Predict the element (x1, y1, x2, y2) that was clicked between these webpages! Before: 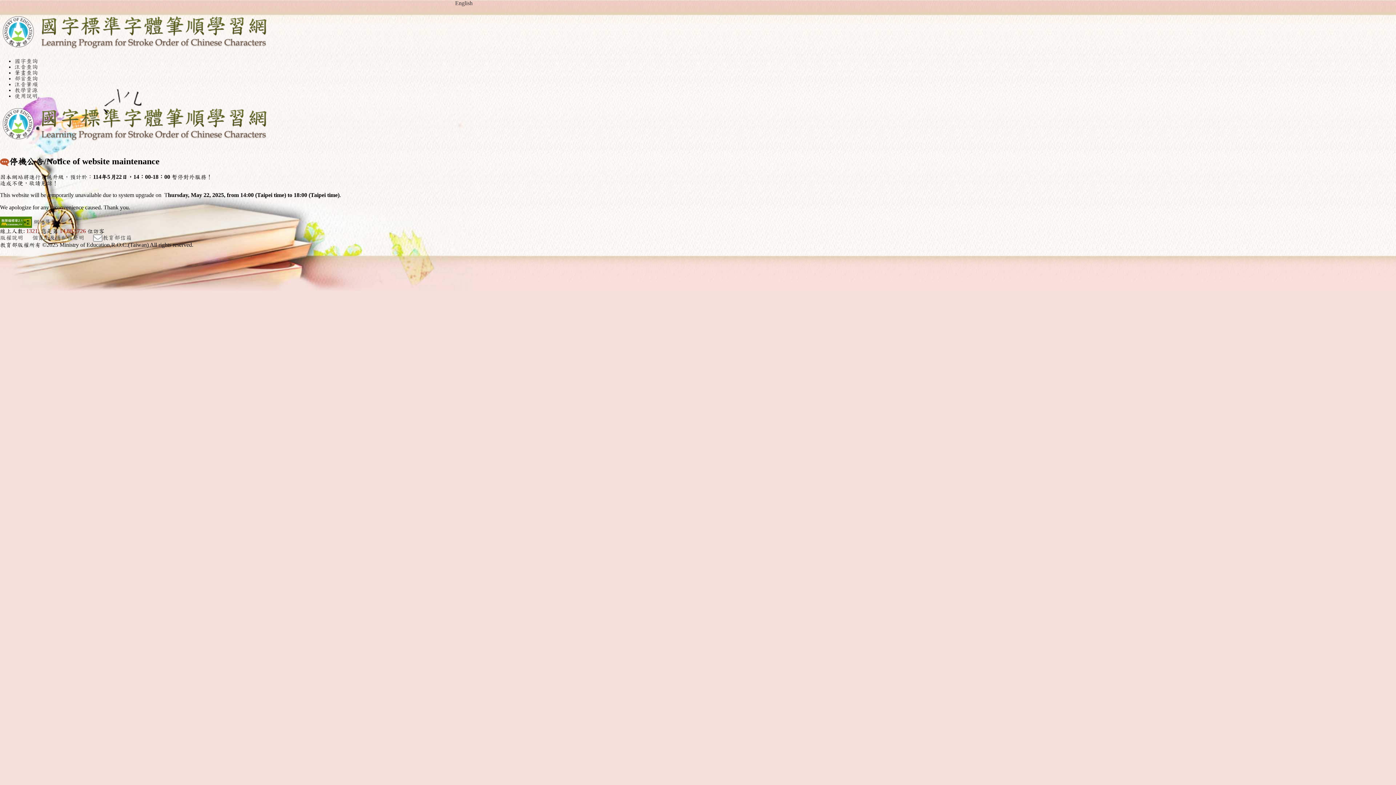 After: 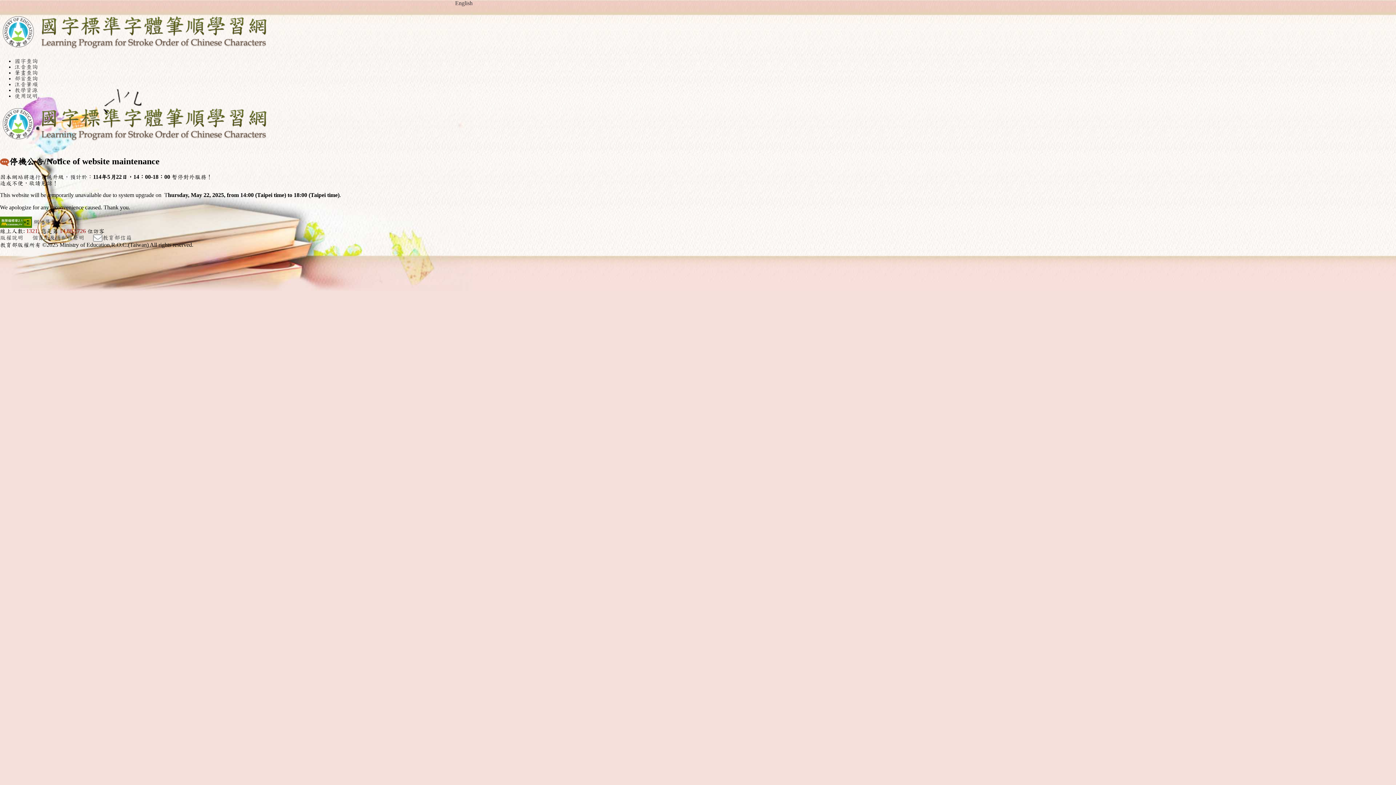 Action: label: 個資法及隱私權聲明 bbox: (32, 234, 84, 240)